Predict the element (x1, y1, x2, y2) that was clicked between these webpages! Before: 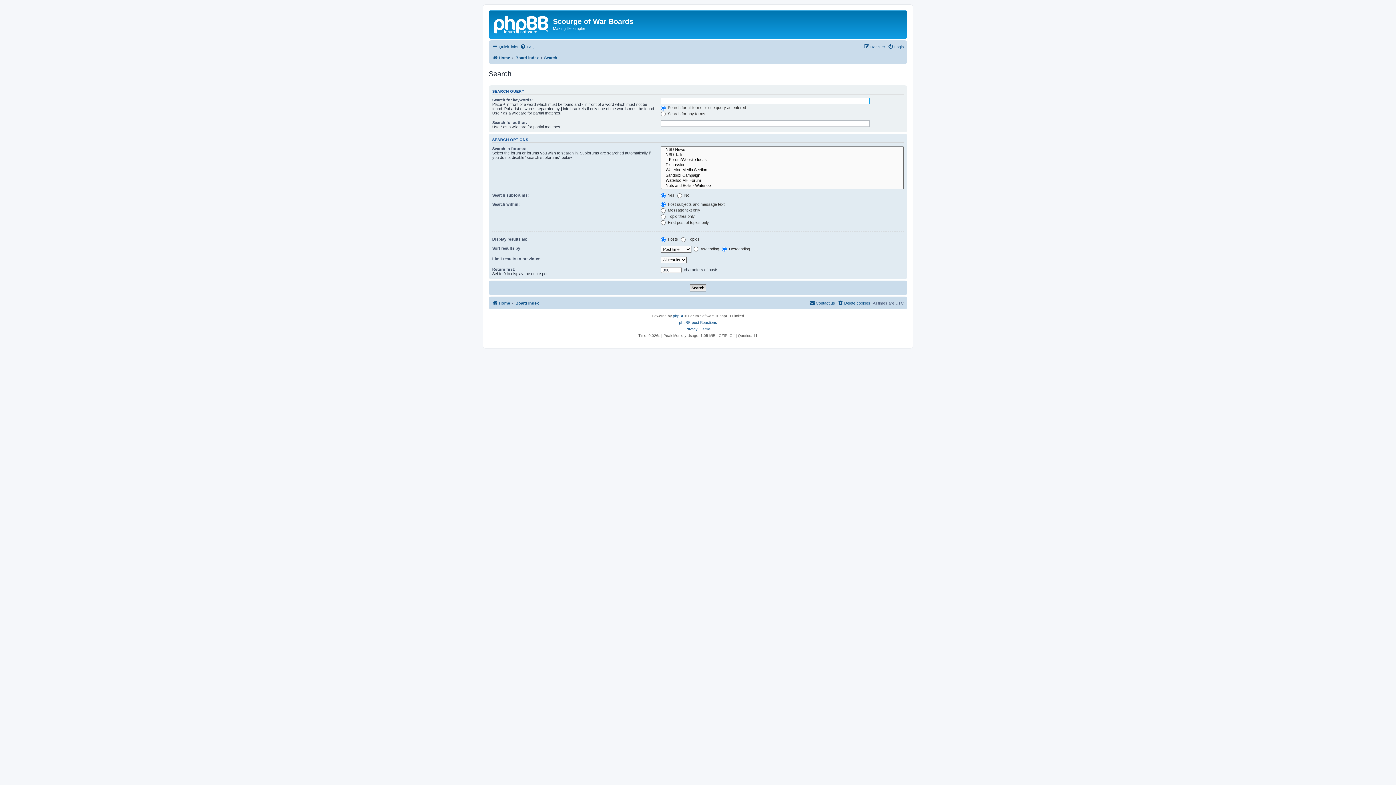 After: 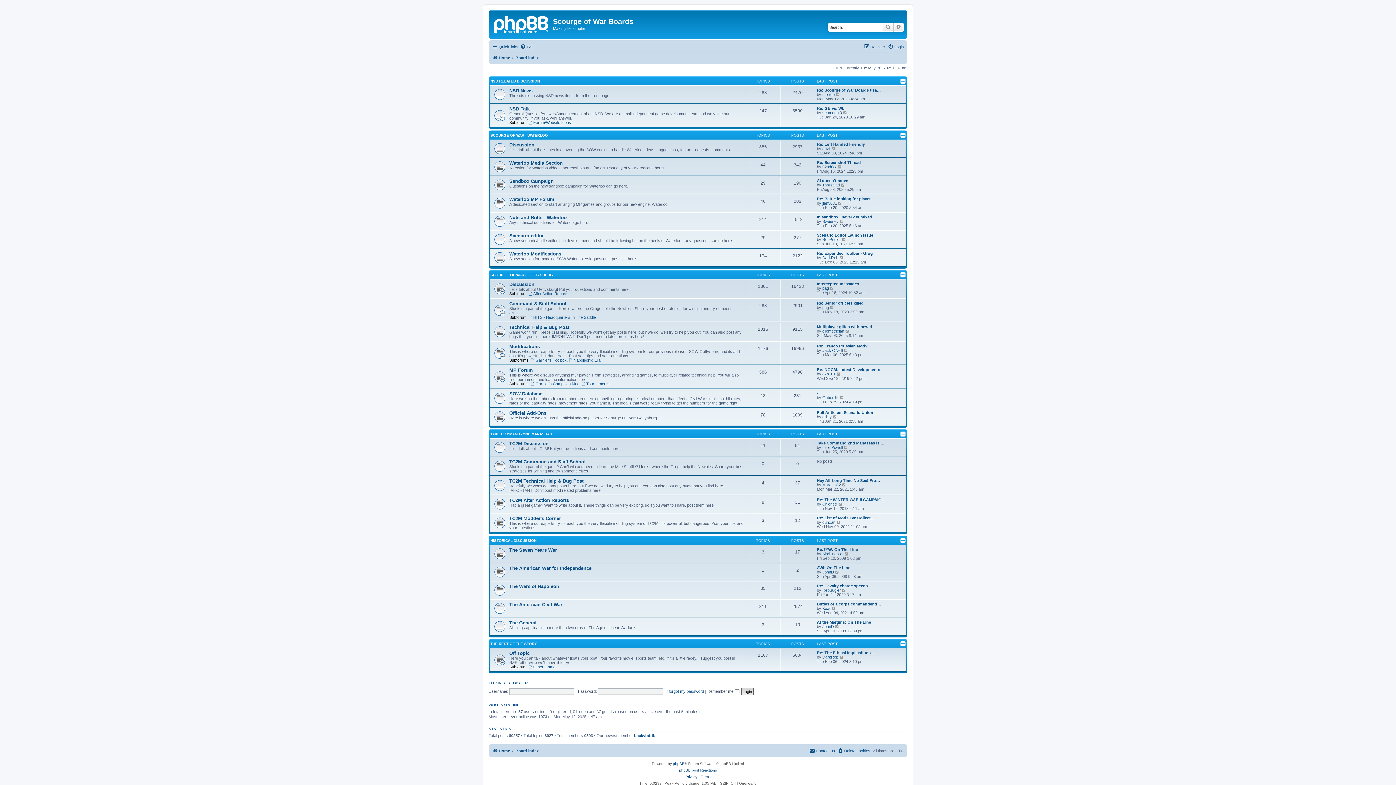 Action: bbox: (492, 53, 510, 62) label: Home